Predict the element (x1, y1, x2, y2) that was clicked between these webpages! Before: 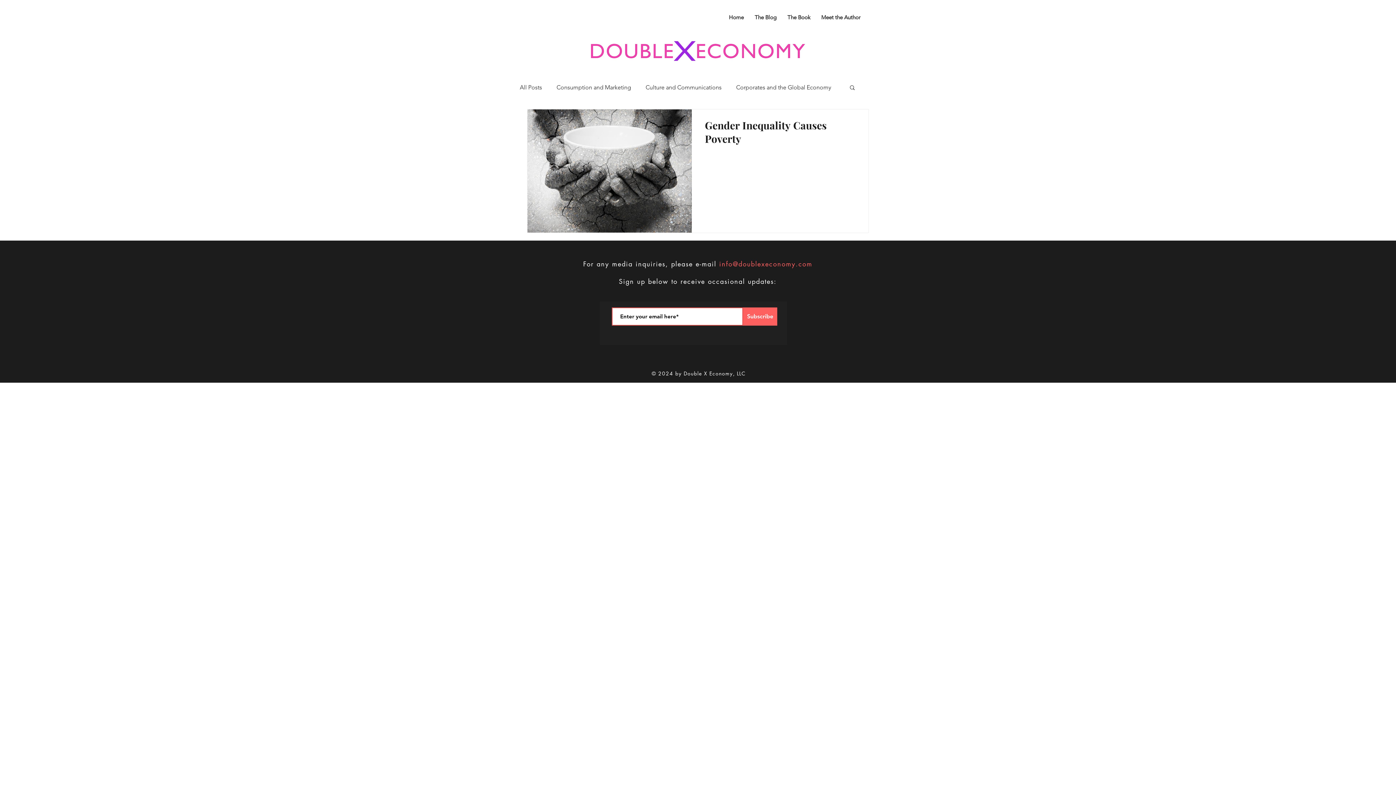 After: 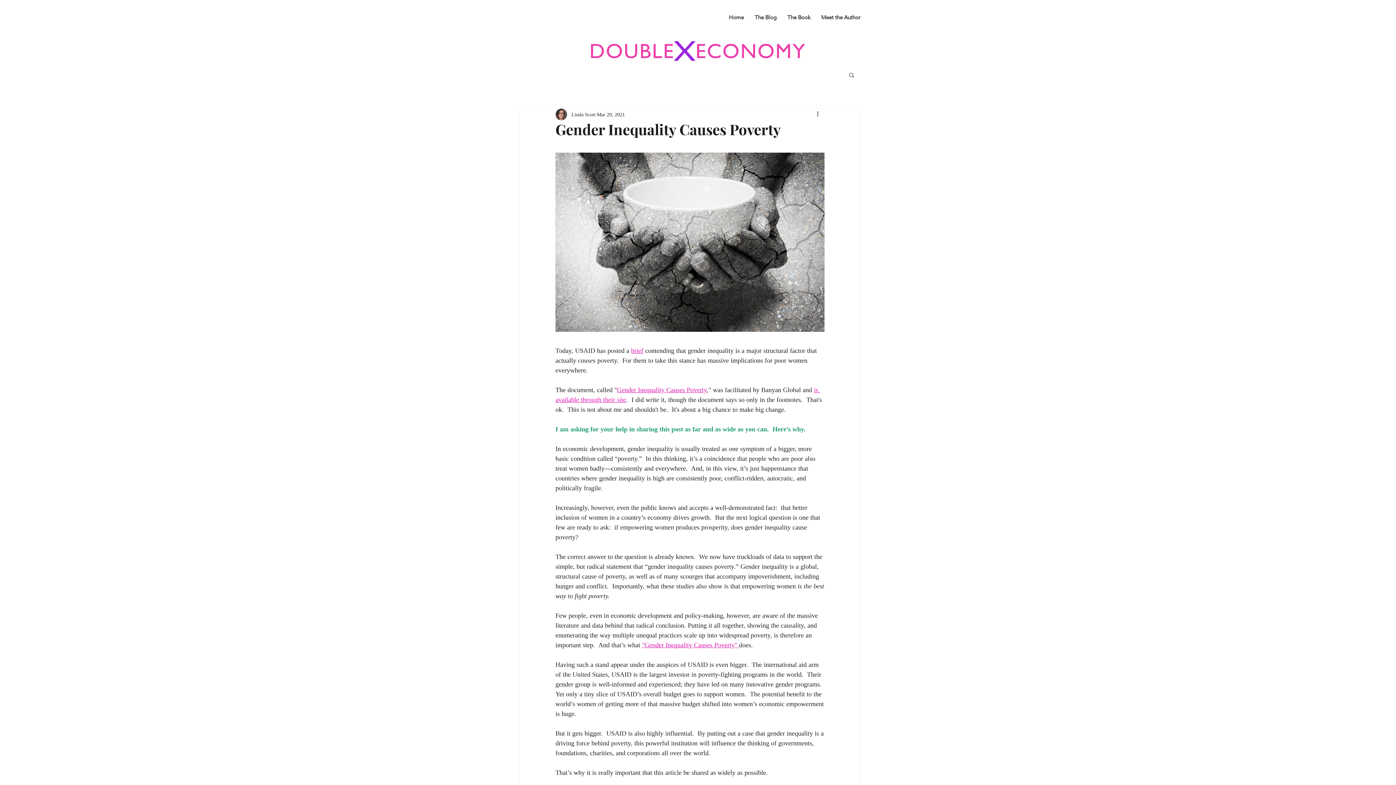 Action: label: Gender Inequality Causes Poverty bbox: (705, 118, 855, 149)